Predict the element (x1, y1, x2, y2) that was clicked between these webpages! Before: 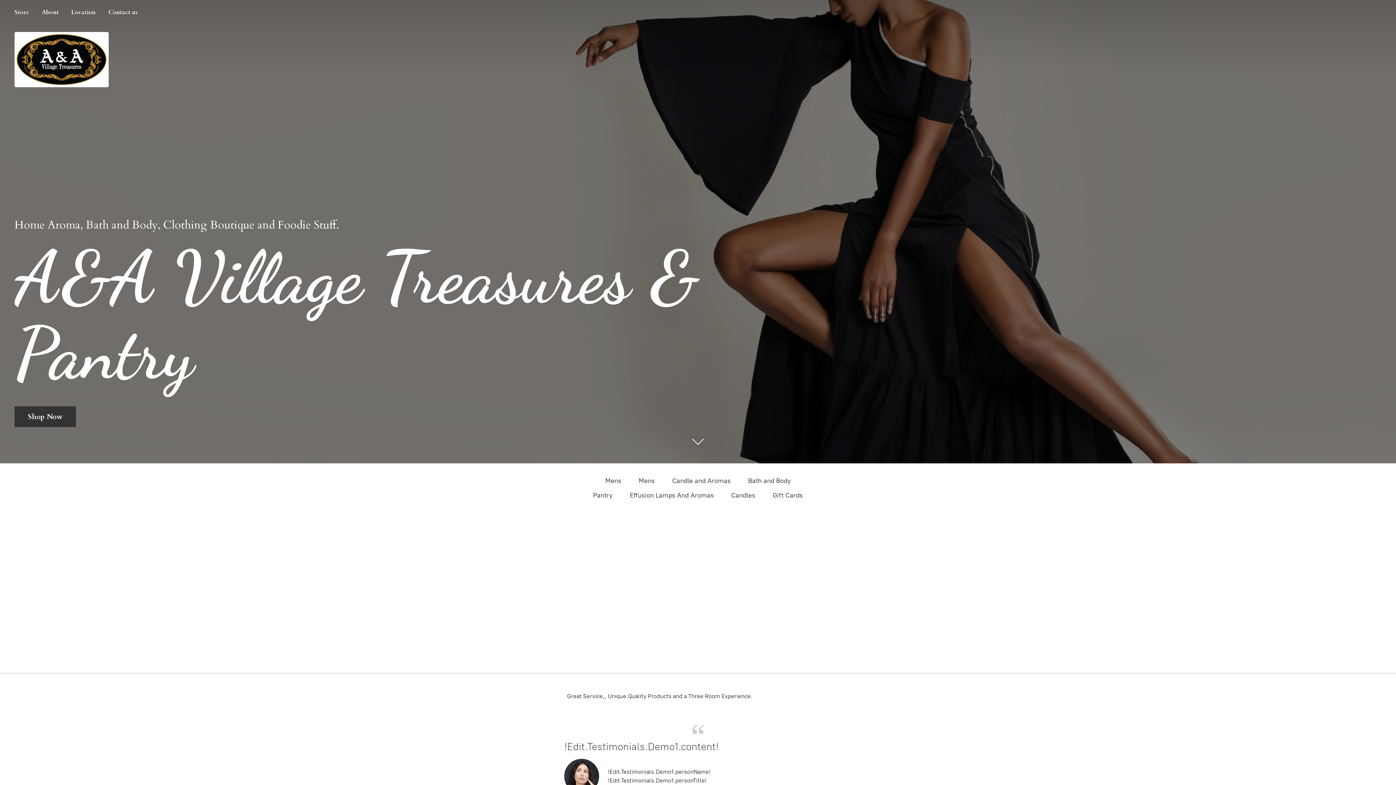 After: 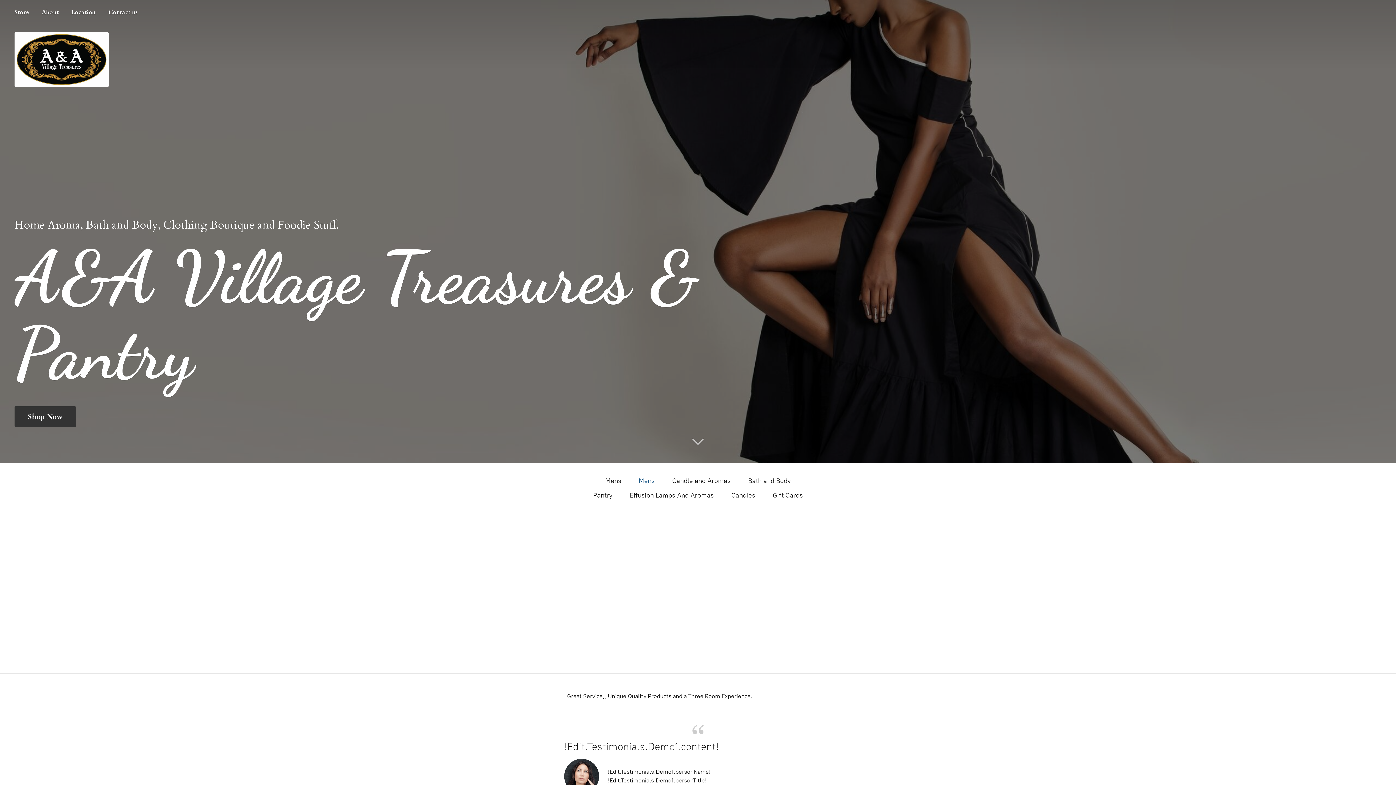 Action: bbox: (638, 475, 654, 486) label: Mens